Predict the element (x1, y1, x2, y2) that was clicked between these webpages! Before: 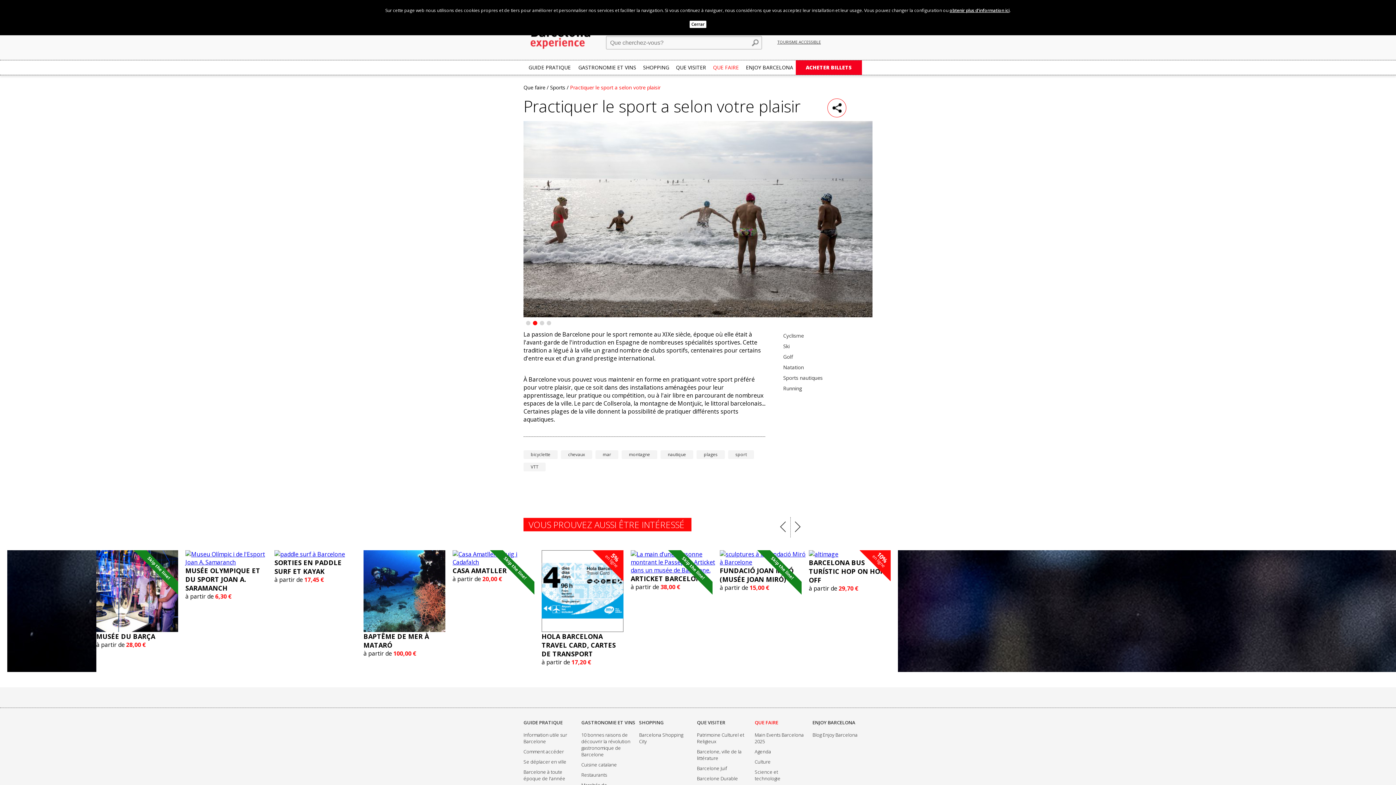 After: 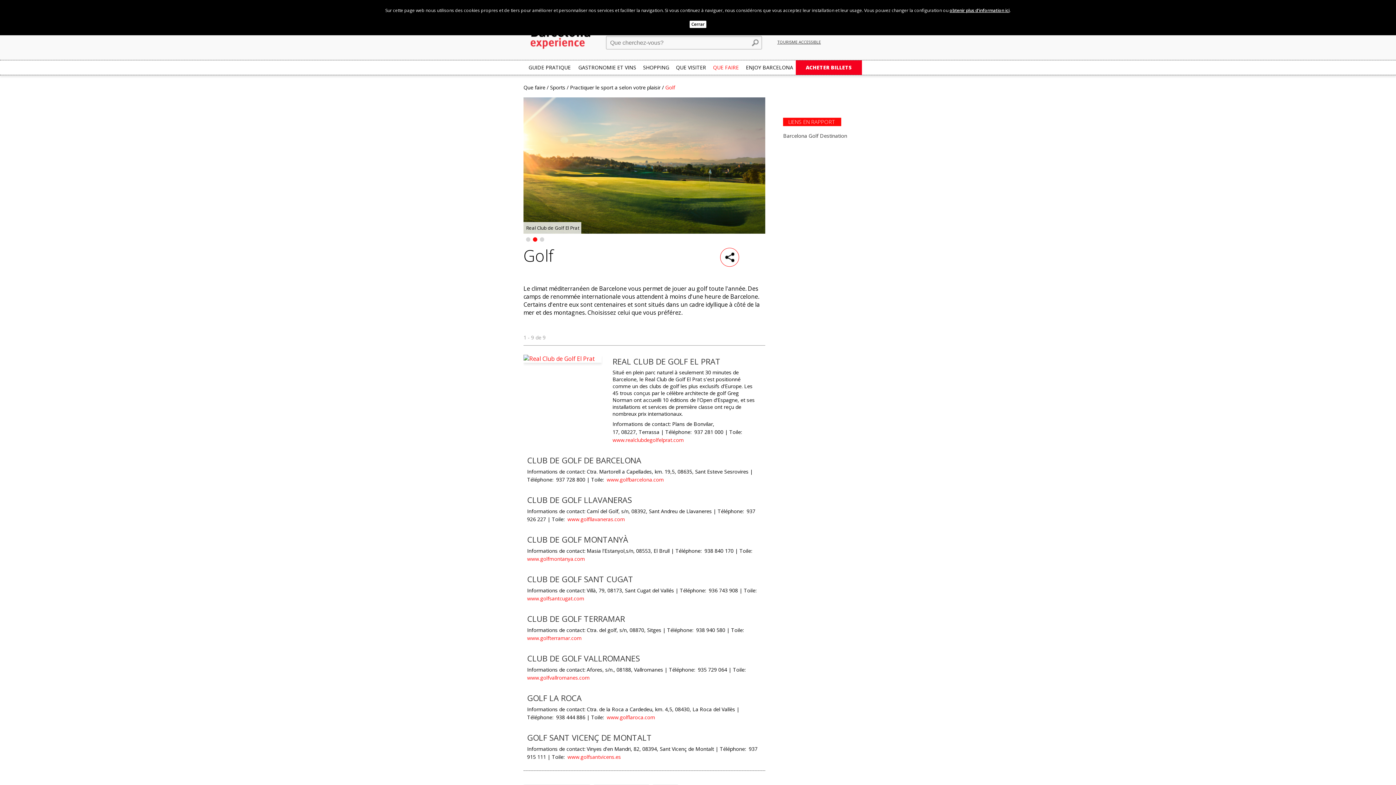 Action: label: Golf bbox: (783, 353, 793, 360)